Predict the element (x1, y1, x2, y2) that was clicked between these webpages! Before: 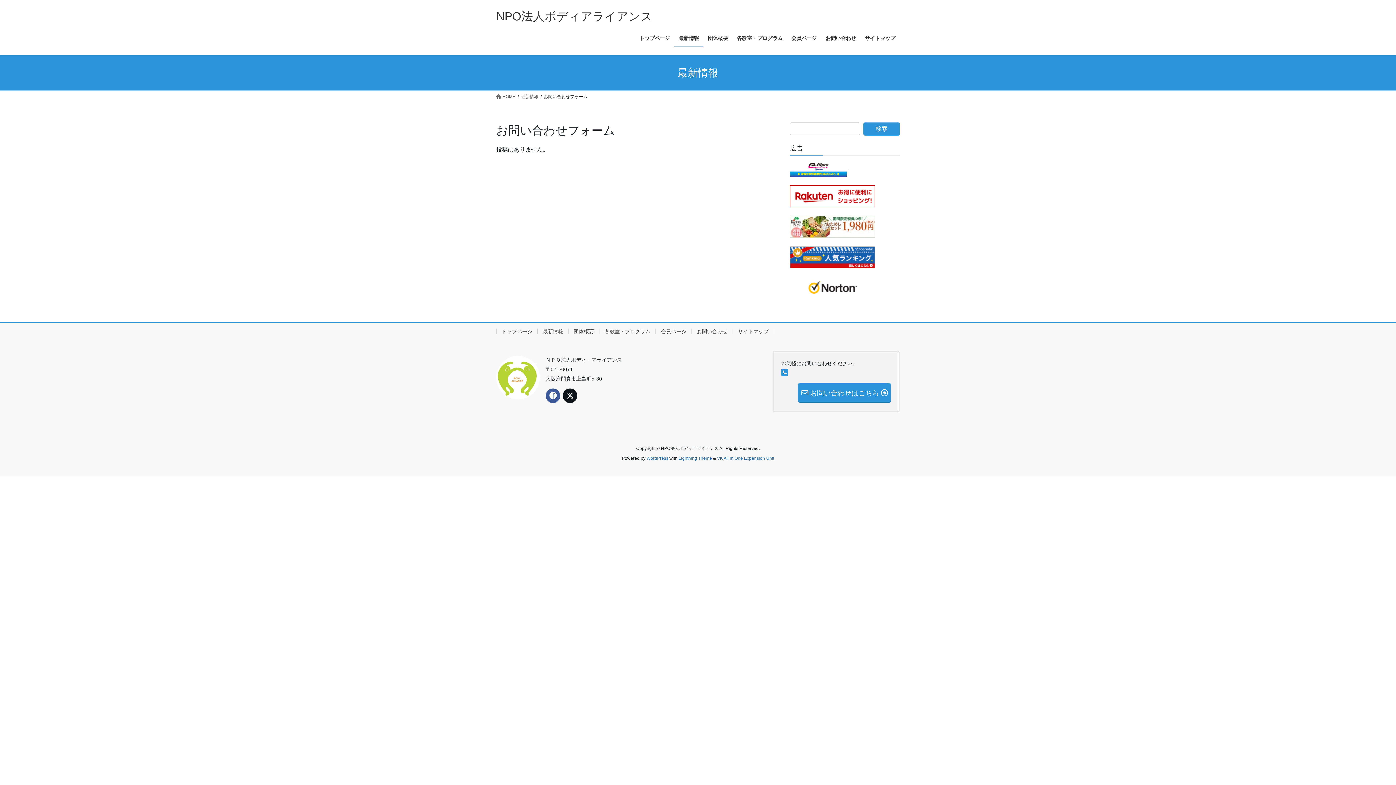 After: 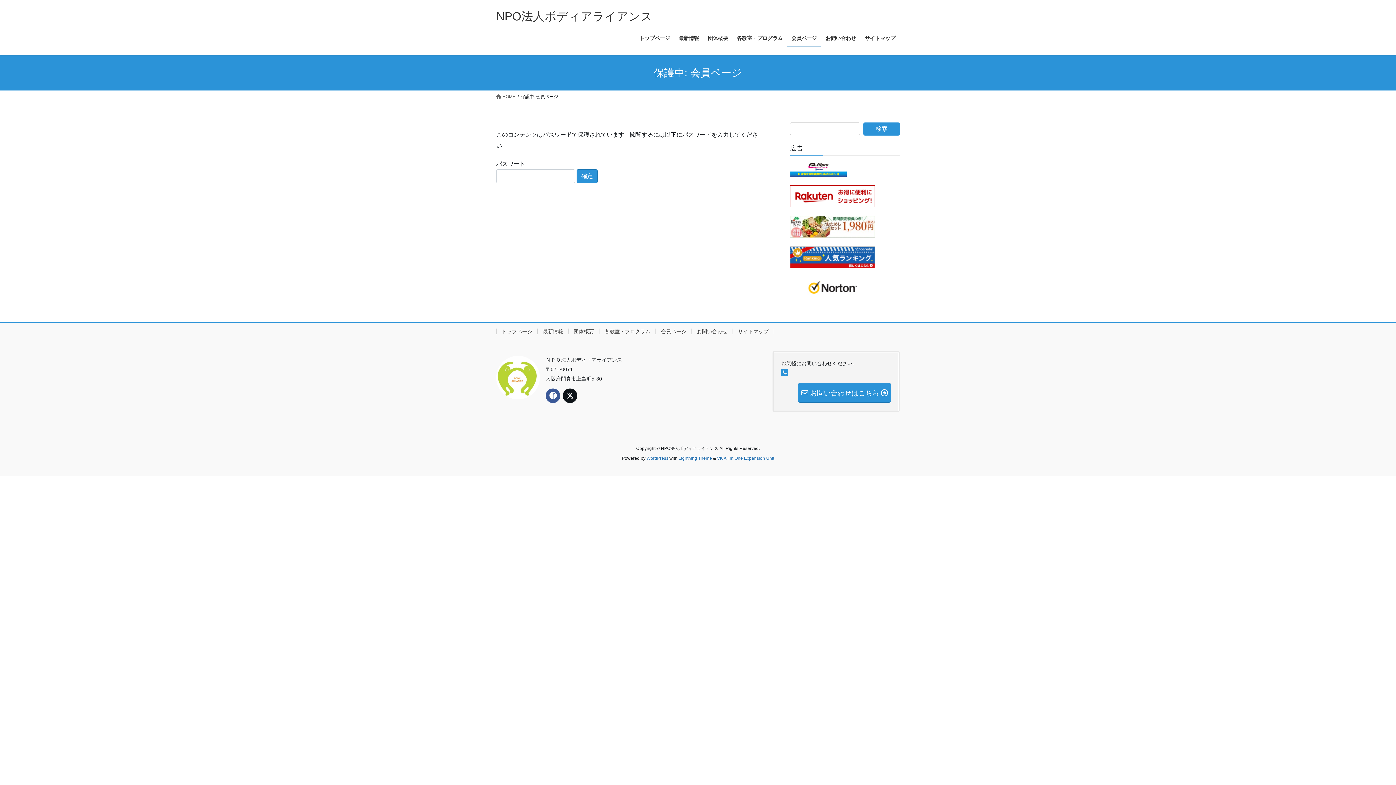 Action: label: 会員ページ bbox: (655, 328, 691, 334)